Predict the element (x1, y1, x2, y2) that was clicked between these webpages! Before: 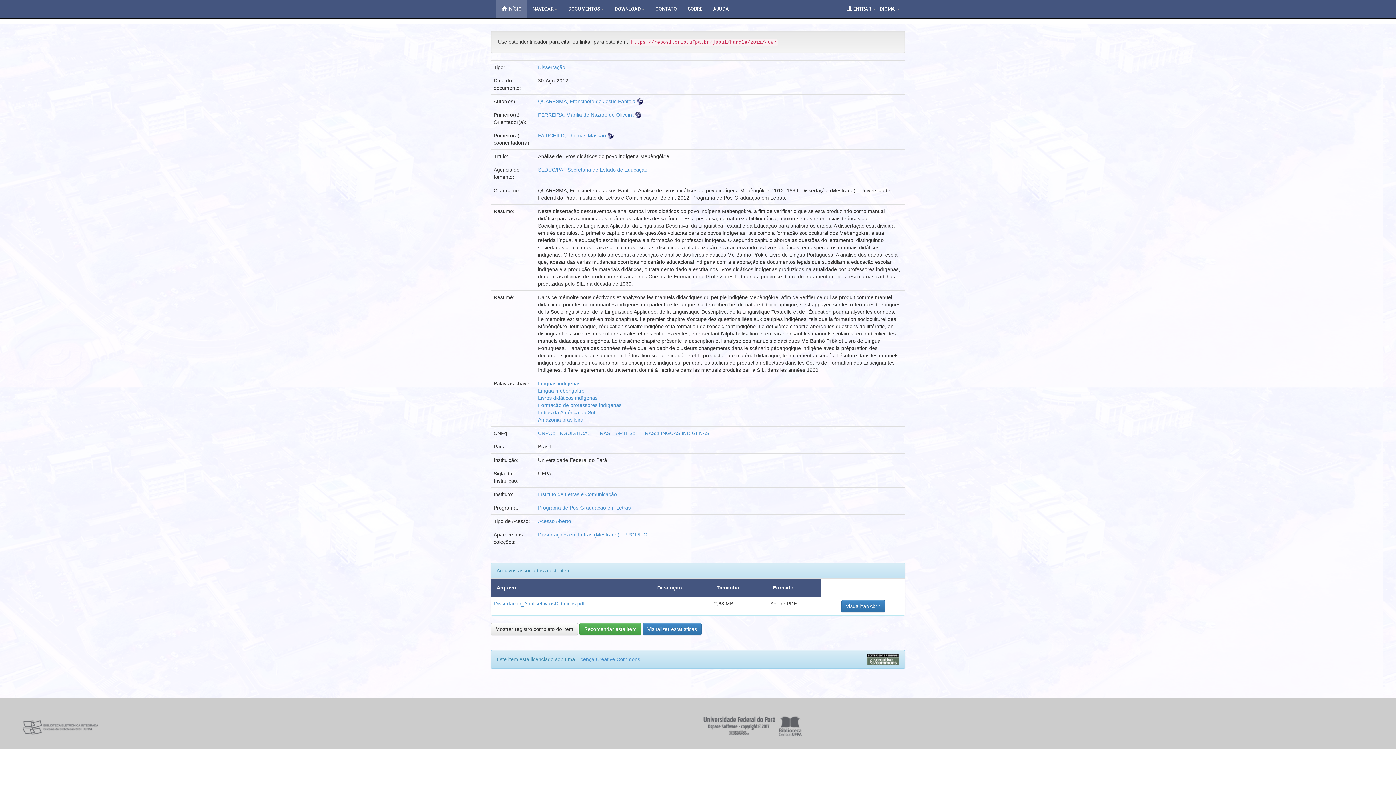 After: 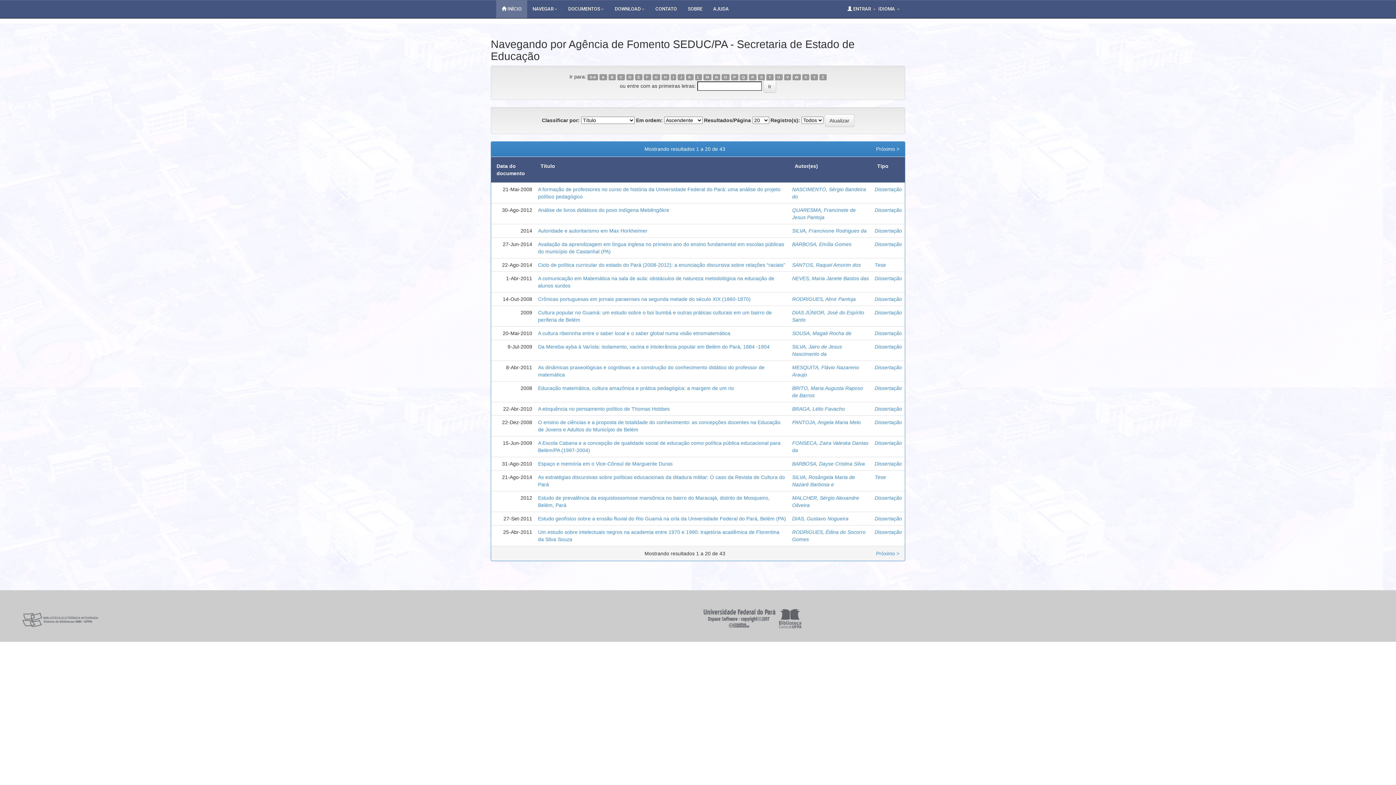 Action: label: SEDUC/PA - Secretaria de Estado de Educação bbox: (538, 166, 647, 172)